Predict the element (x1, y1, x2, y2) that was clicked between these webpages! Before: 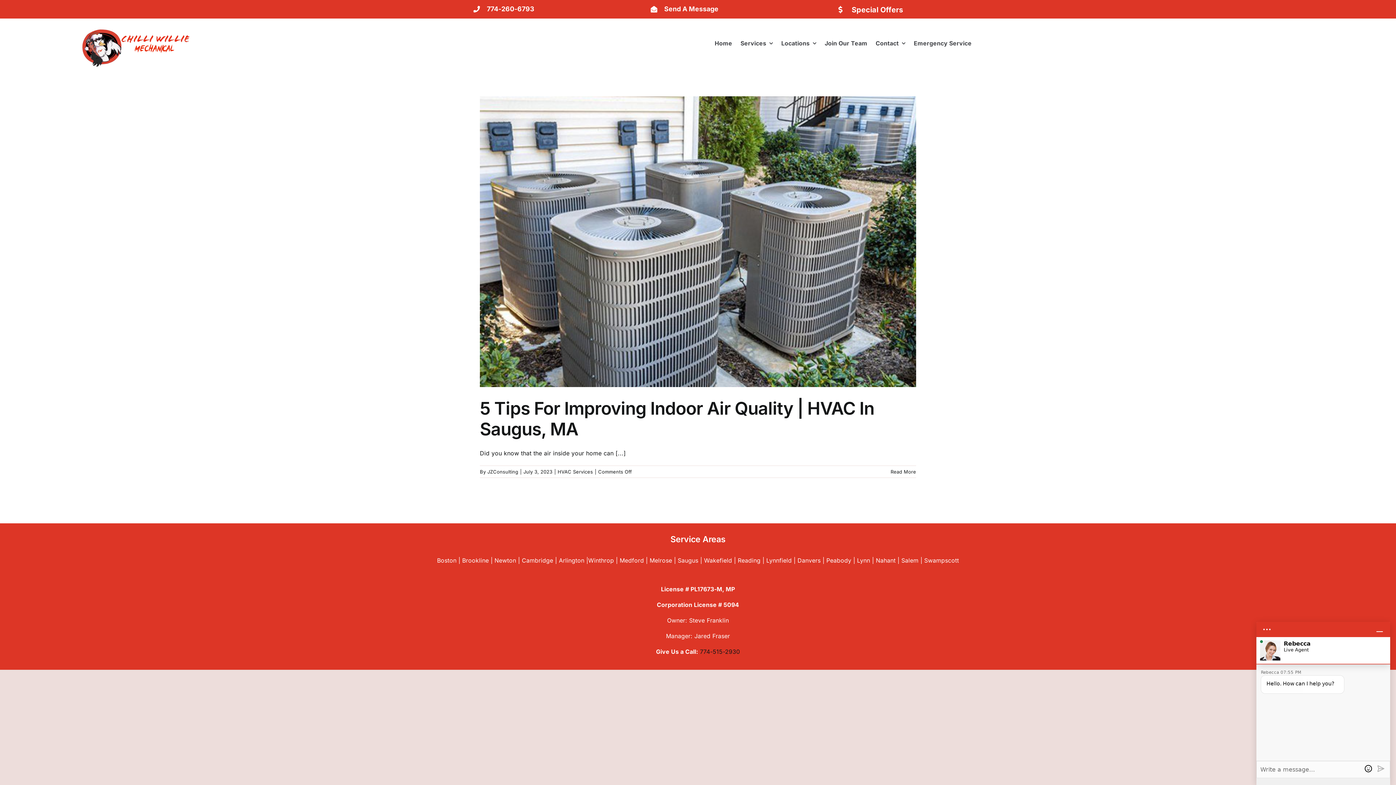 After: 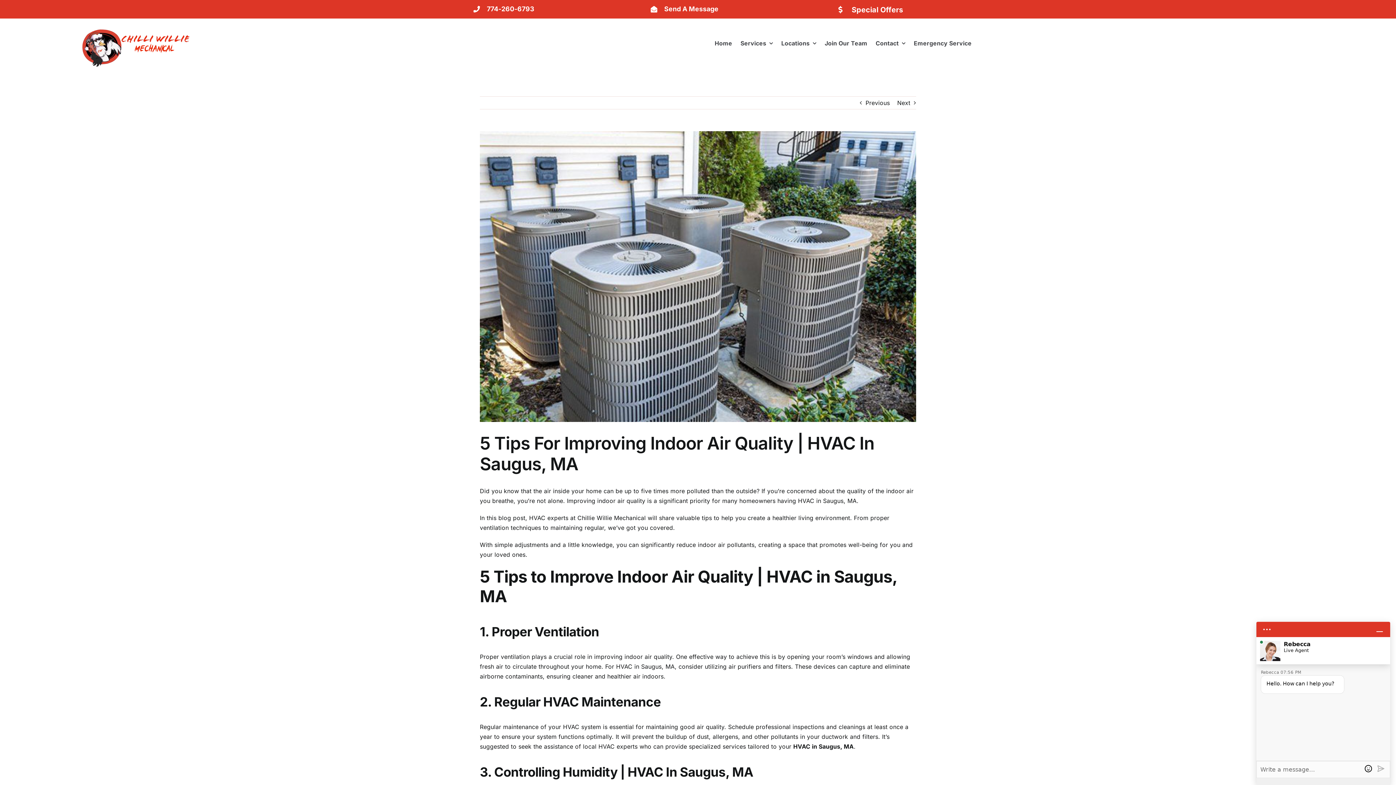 Action: bbox: (890, 469, 916, 475) label: More on 5 Tips For Improving Indoor Air Quality | HVAC In Saugus, MA